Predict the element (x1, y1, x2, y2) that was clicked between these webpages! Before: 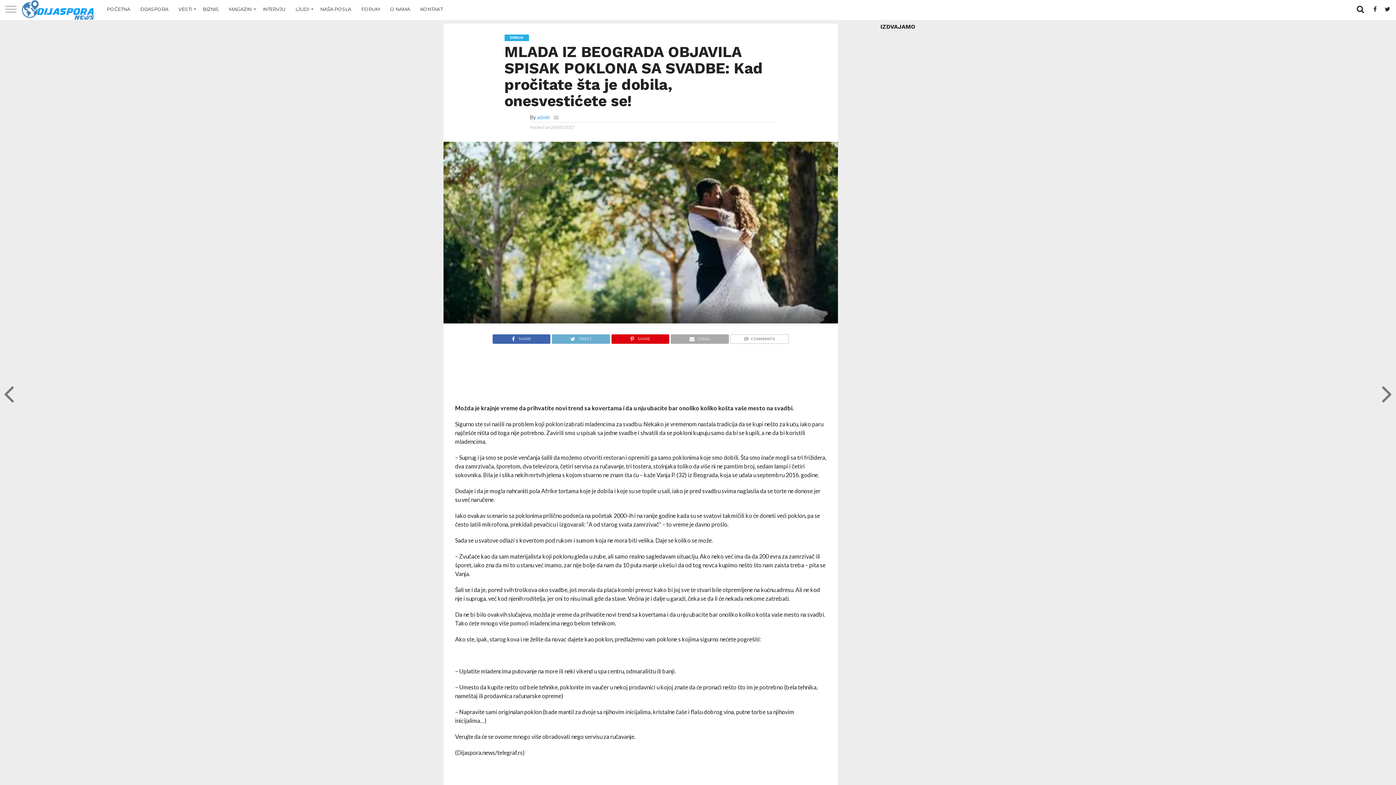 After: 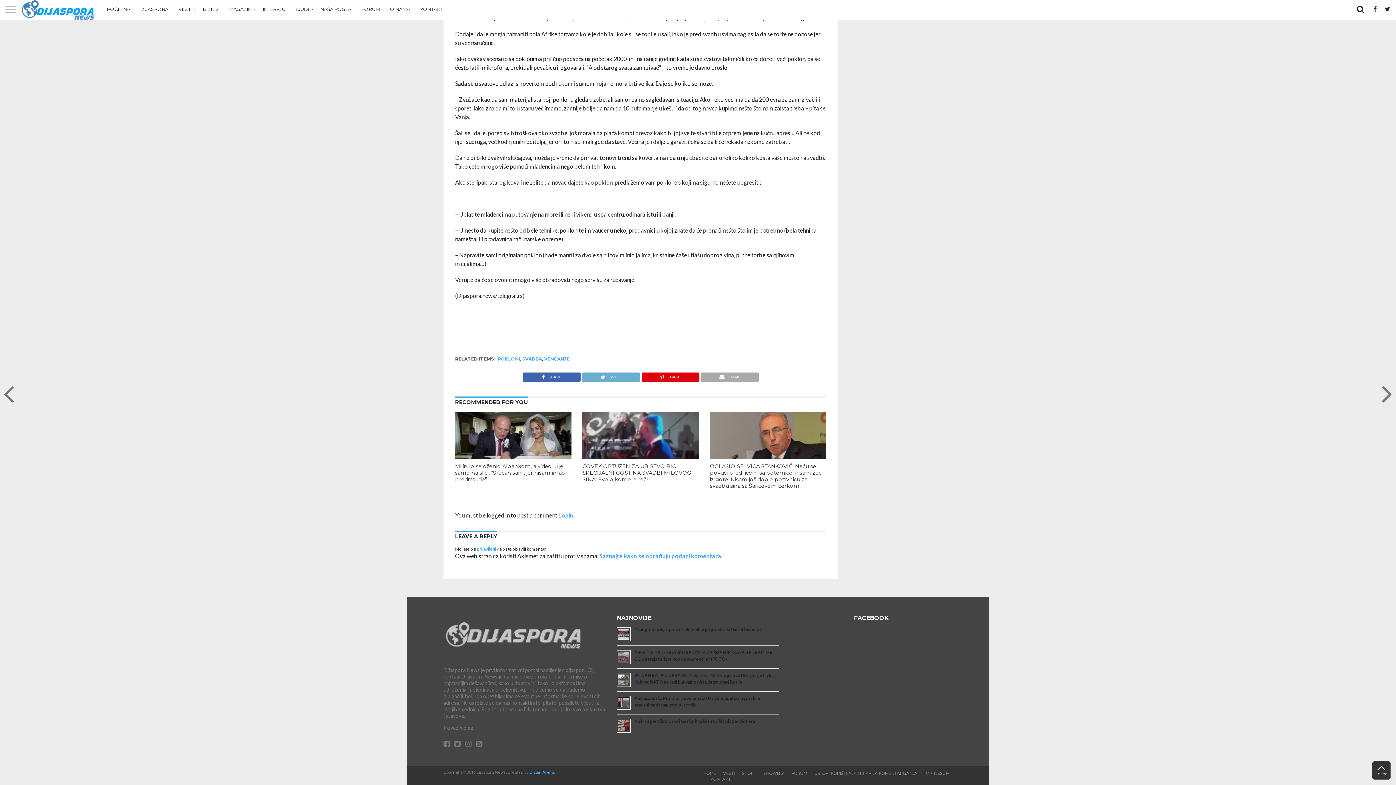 Action: label: COMMENTS bbox: (730, 333, 789, 340)